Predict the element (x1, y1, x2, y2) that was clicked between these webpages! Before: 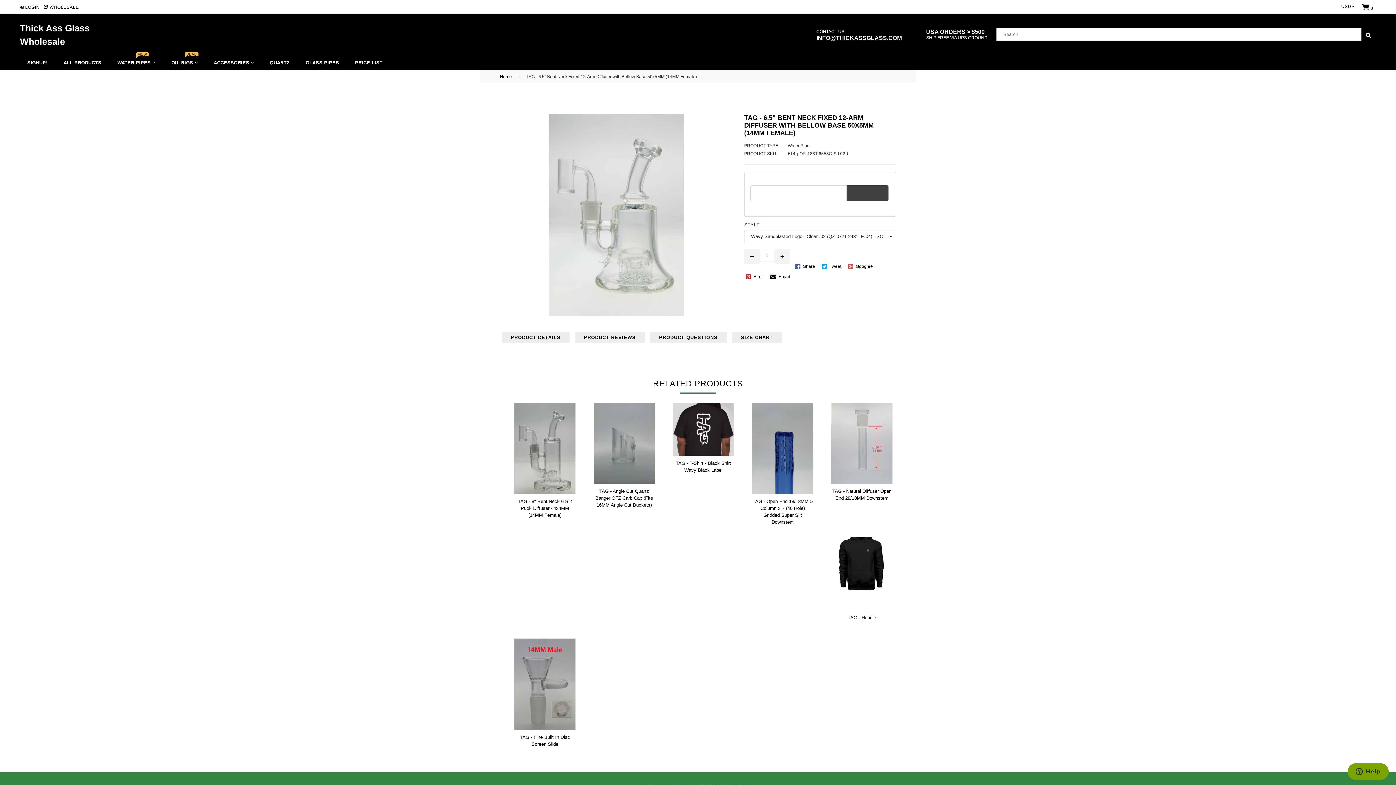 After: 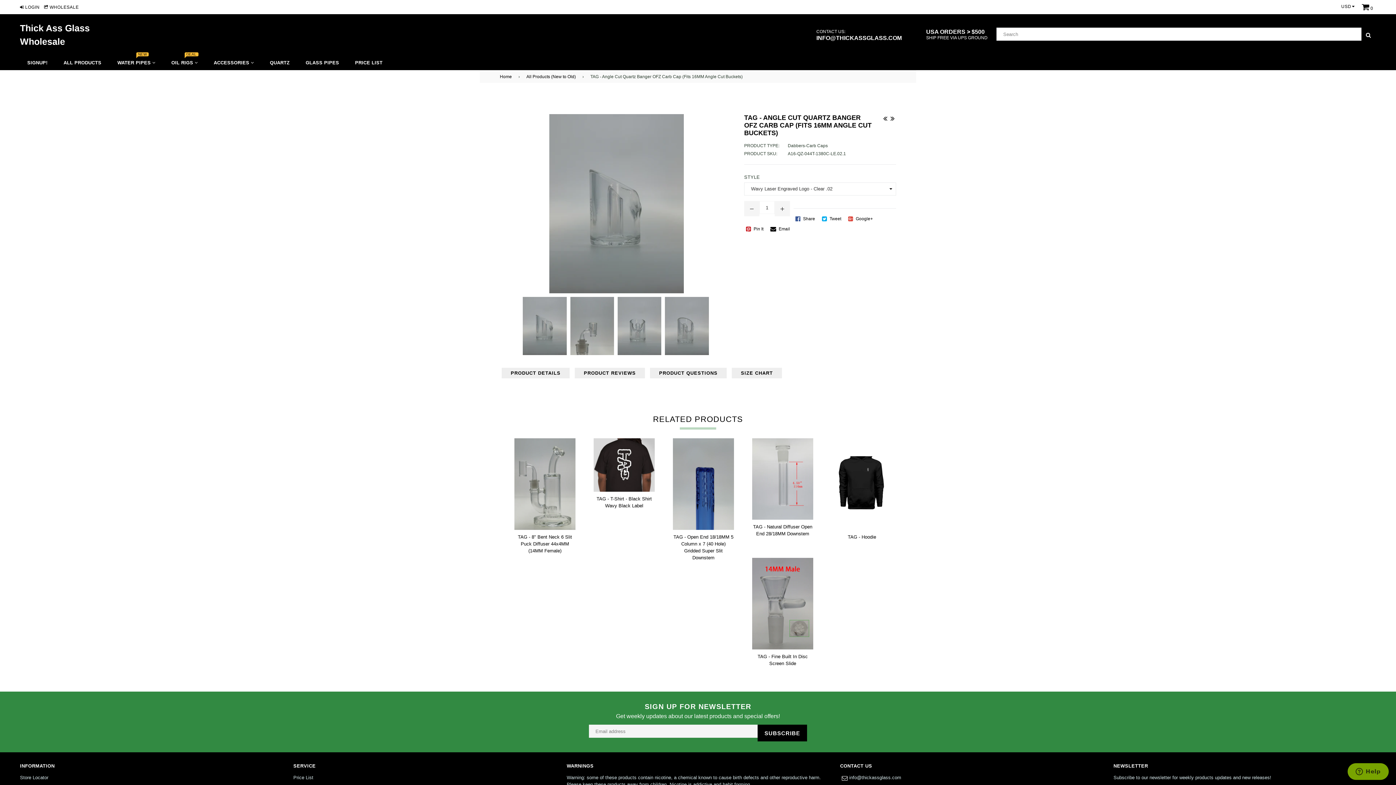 Action: label: TAG - Angle Cut Quartz Banger OFZ Carb Cap (Fits 16MM Angle Cut Buckets) bbox: (595, 488, 653, 508)